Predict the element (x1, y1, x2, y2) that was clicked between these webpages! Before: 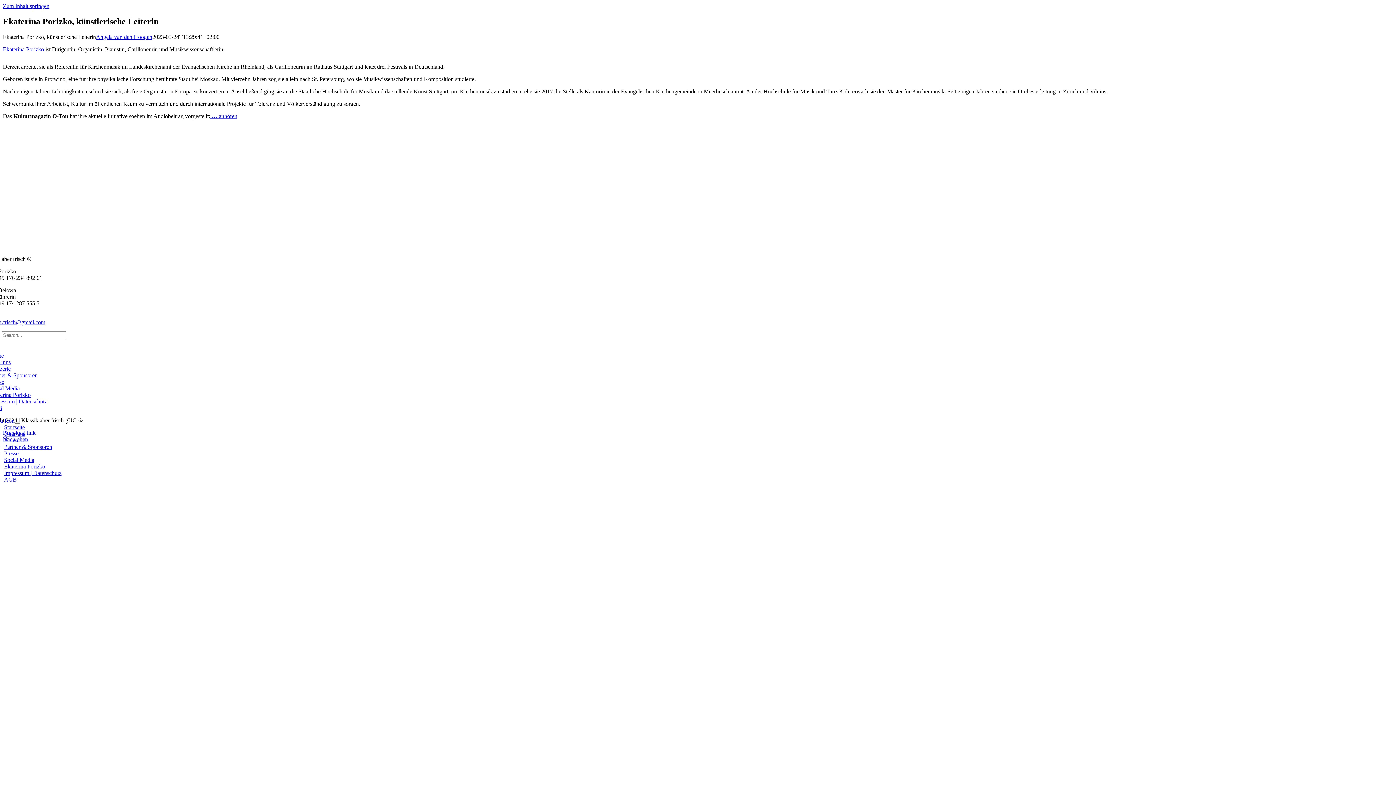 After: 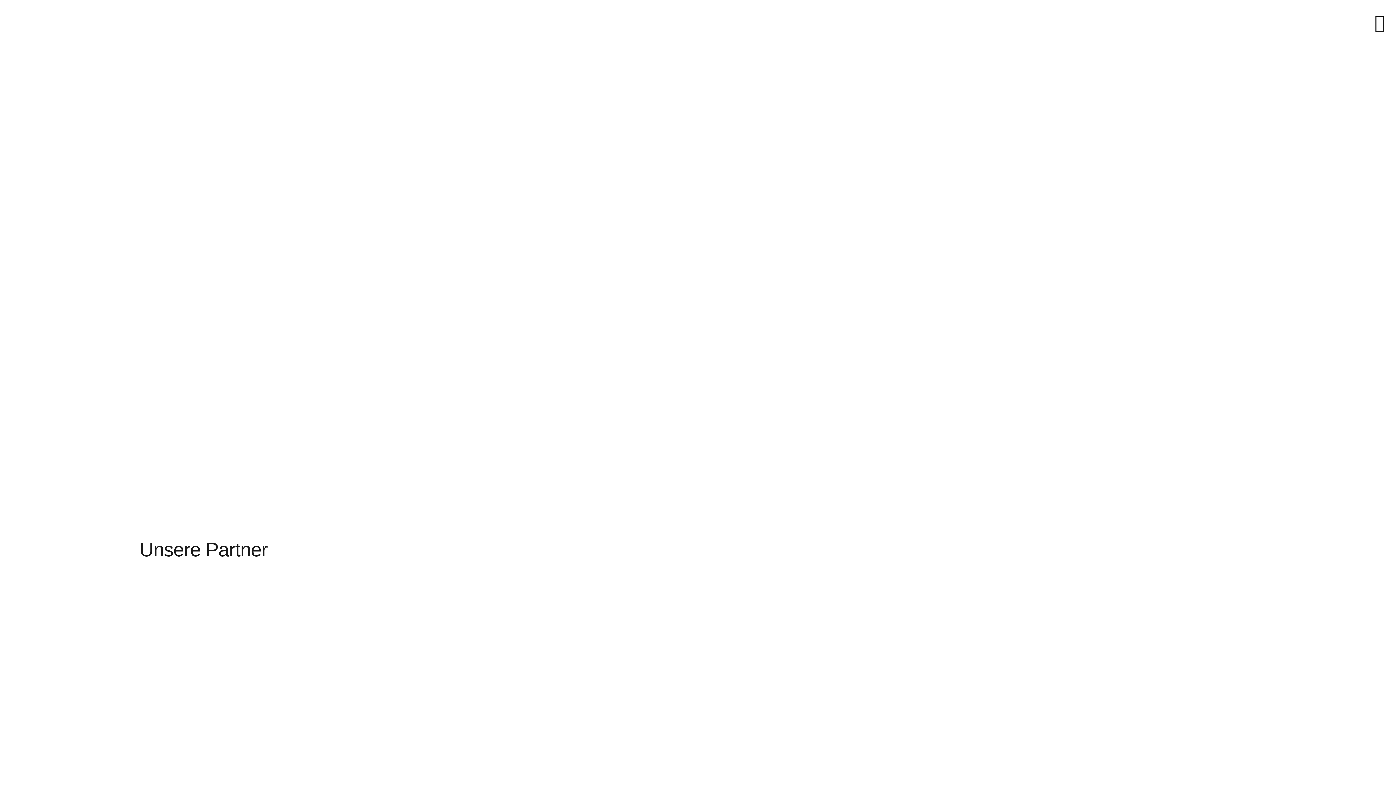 Action: label: Partner & Sponsoren bbox: (4, 443, 52, 450)